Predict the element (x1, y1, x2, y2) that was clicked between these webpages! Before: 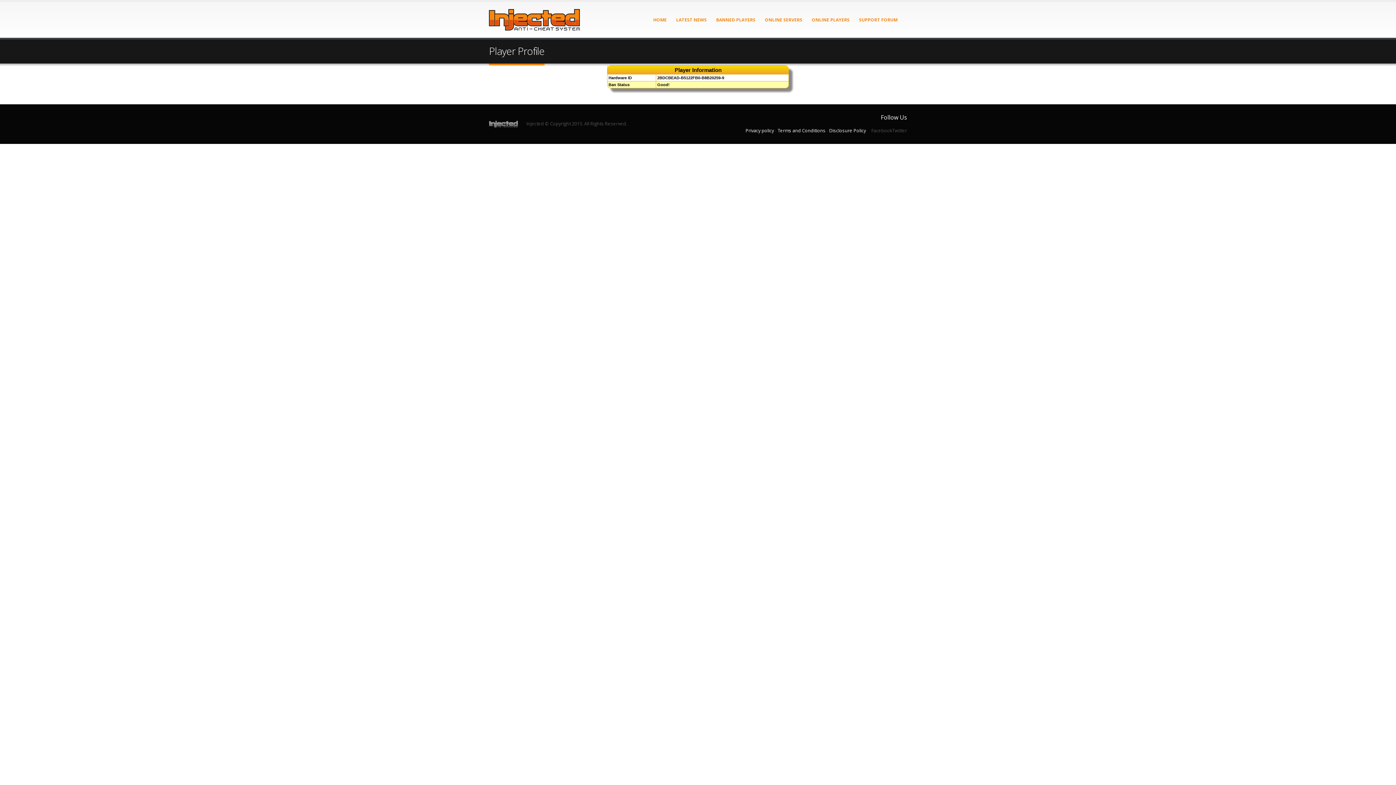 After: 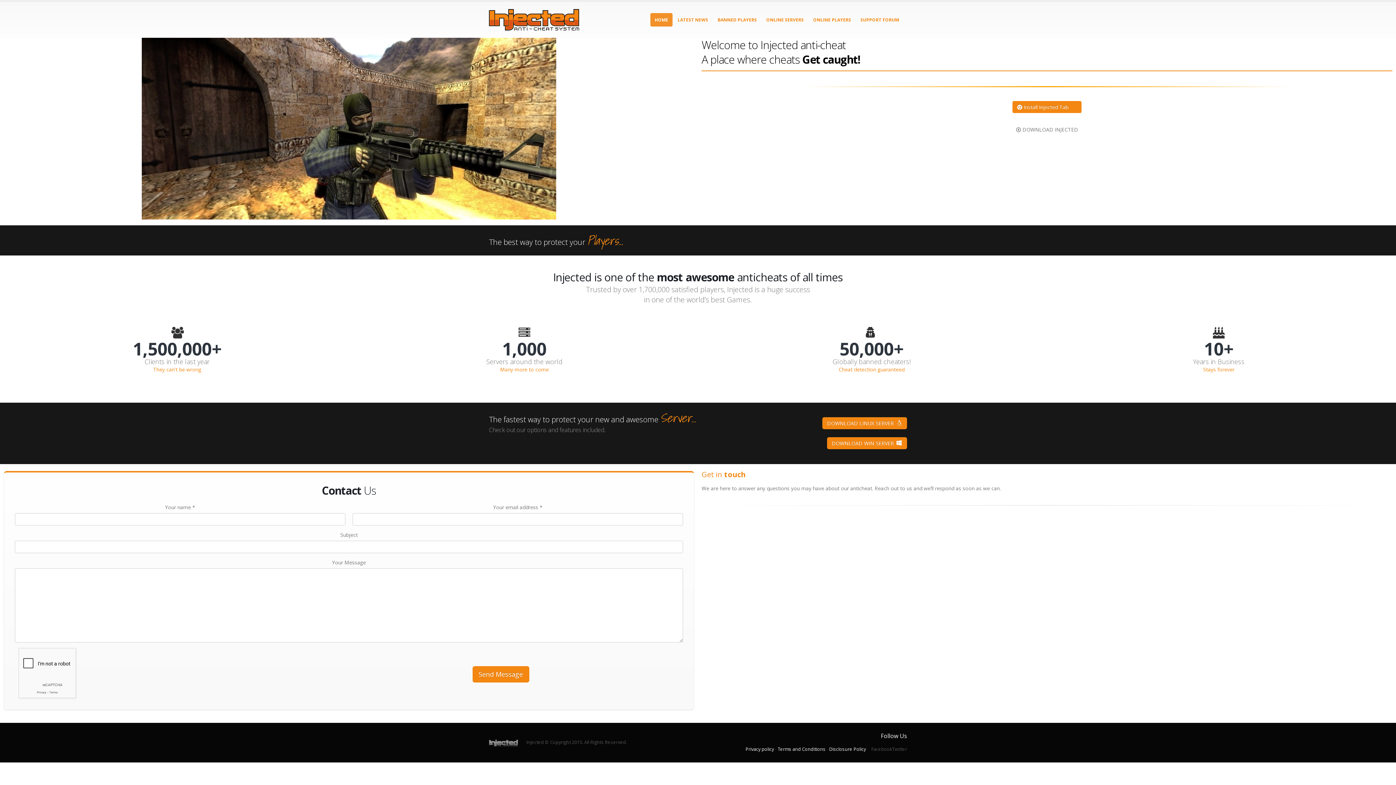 Action: bbox: (489, 9, 580, 30)